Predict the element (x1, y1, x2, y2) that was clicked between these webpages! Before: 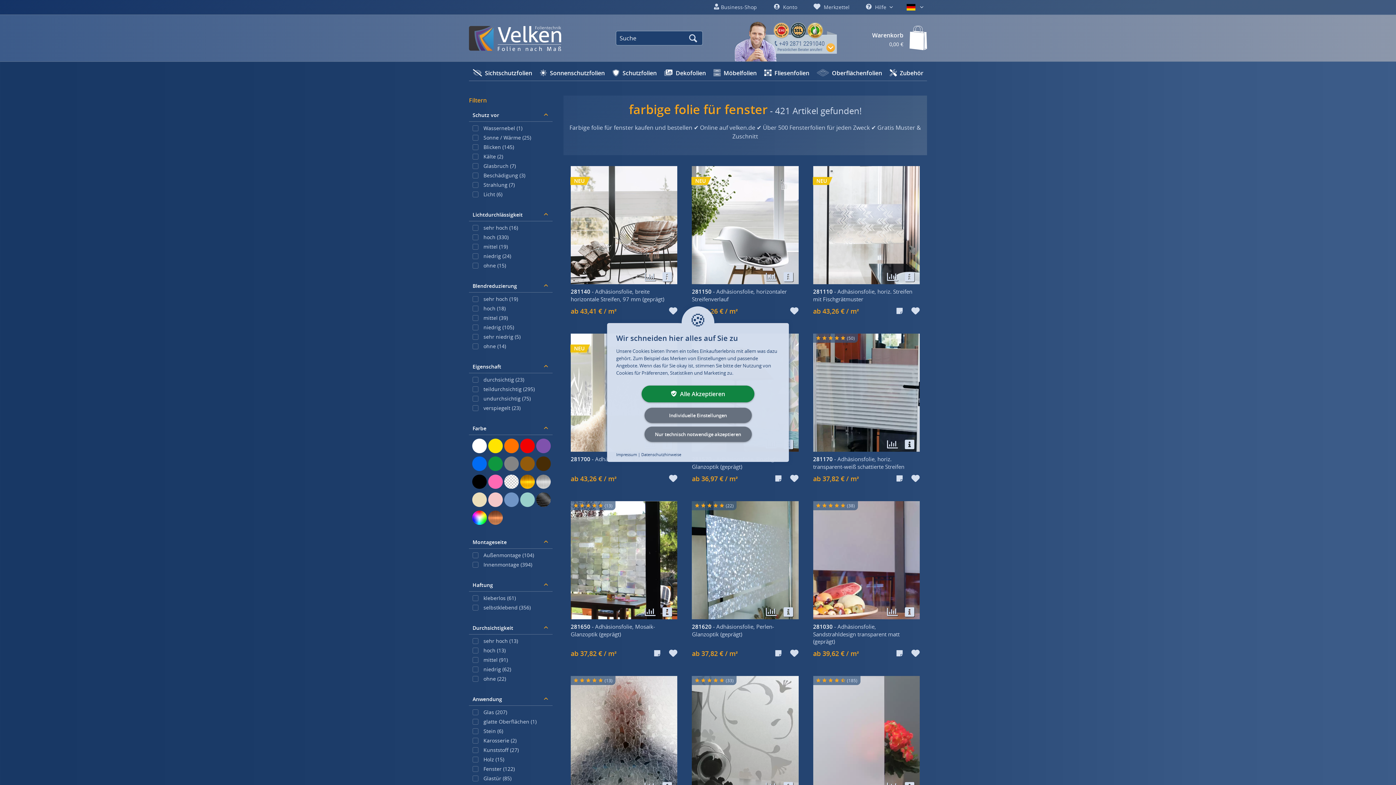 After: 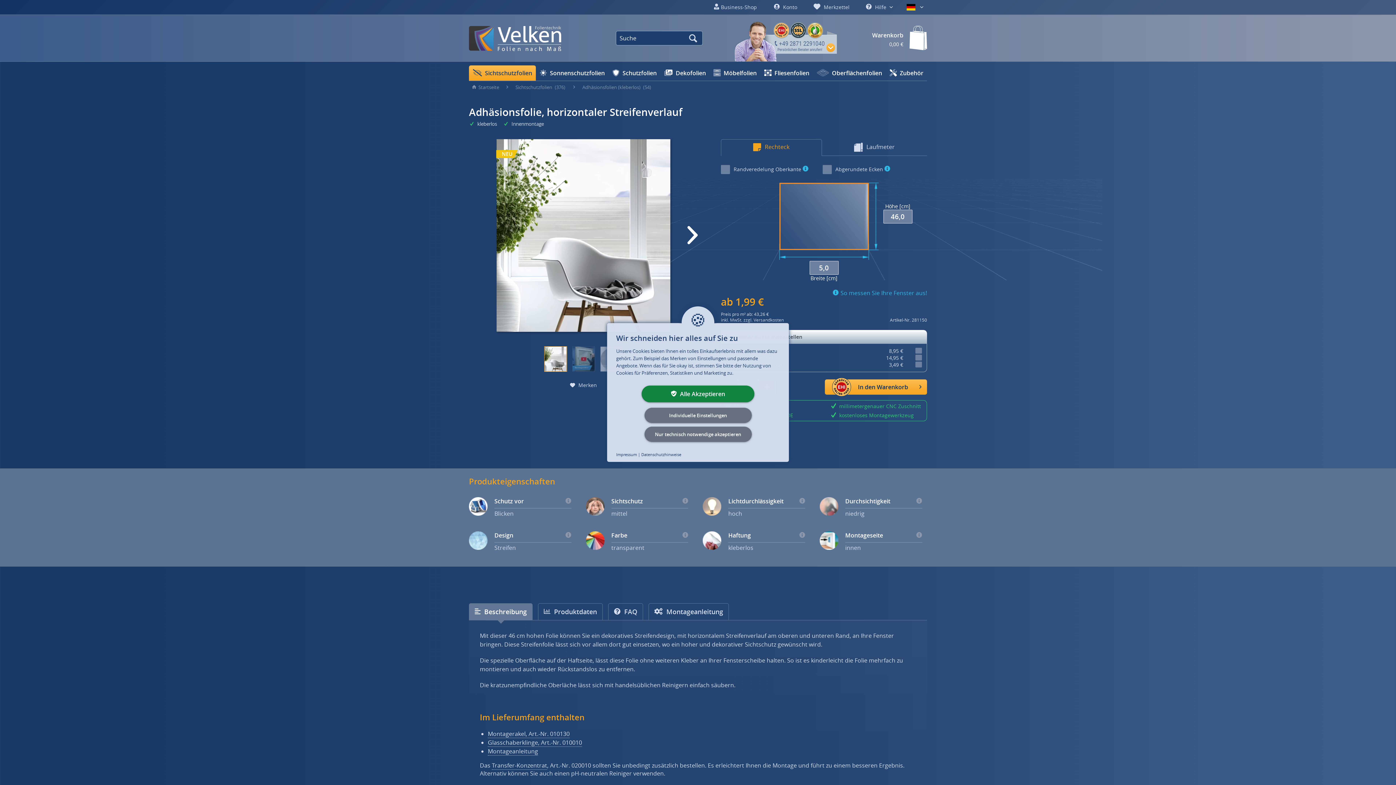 Action: bbox: (692, 166, 798, 284)